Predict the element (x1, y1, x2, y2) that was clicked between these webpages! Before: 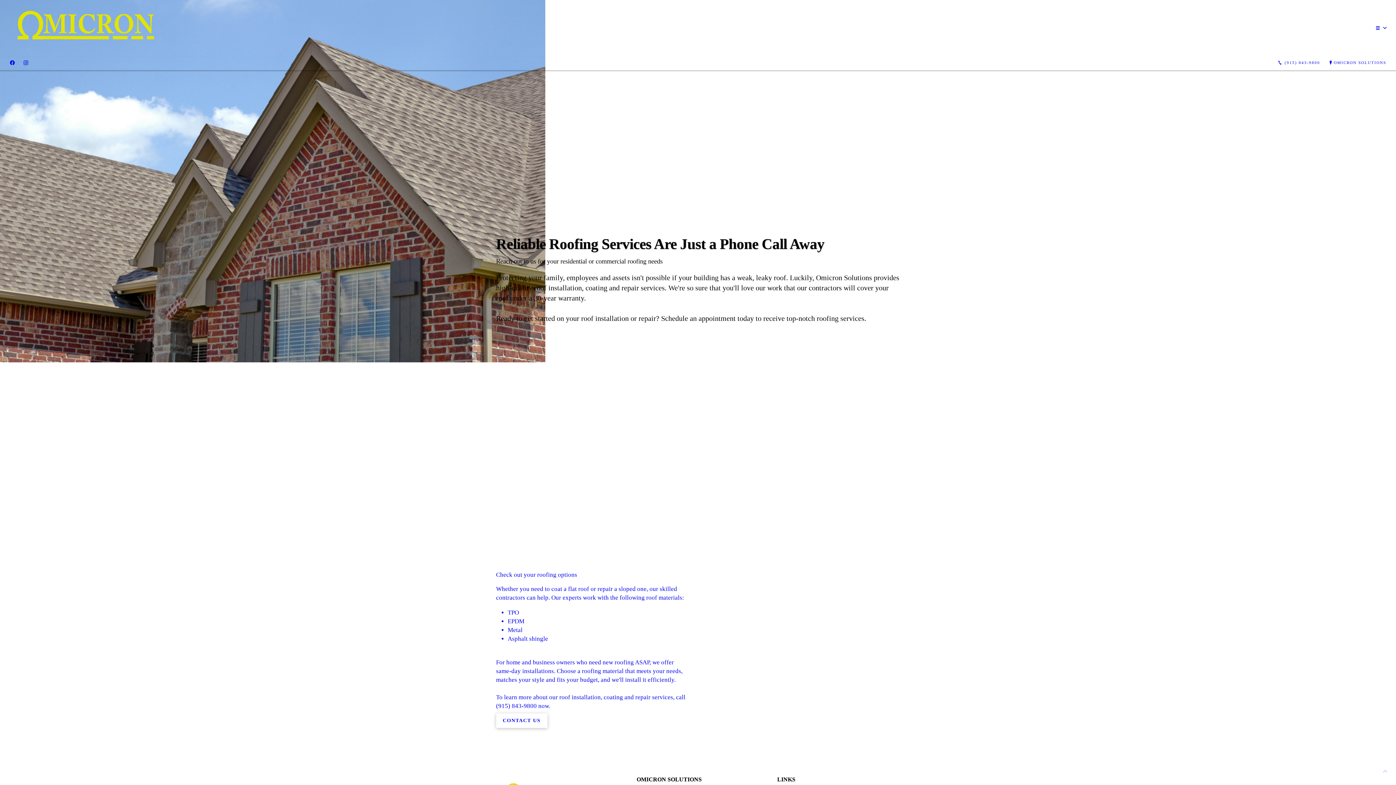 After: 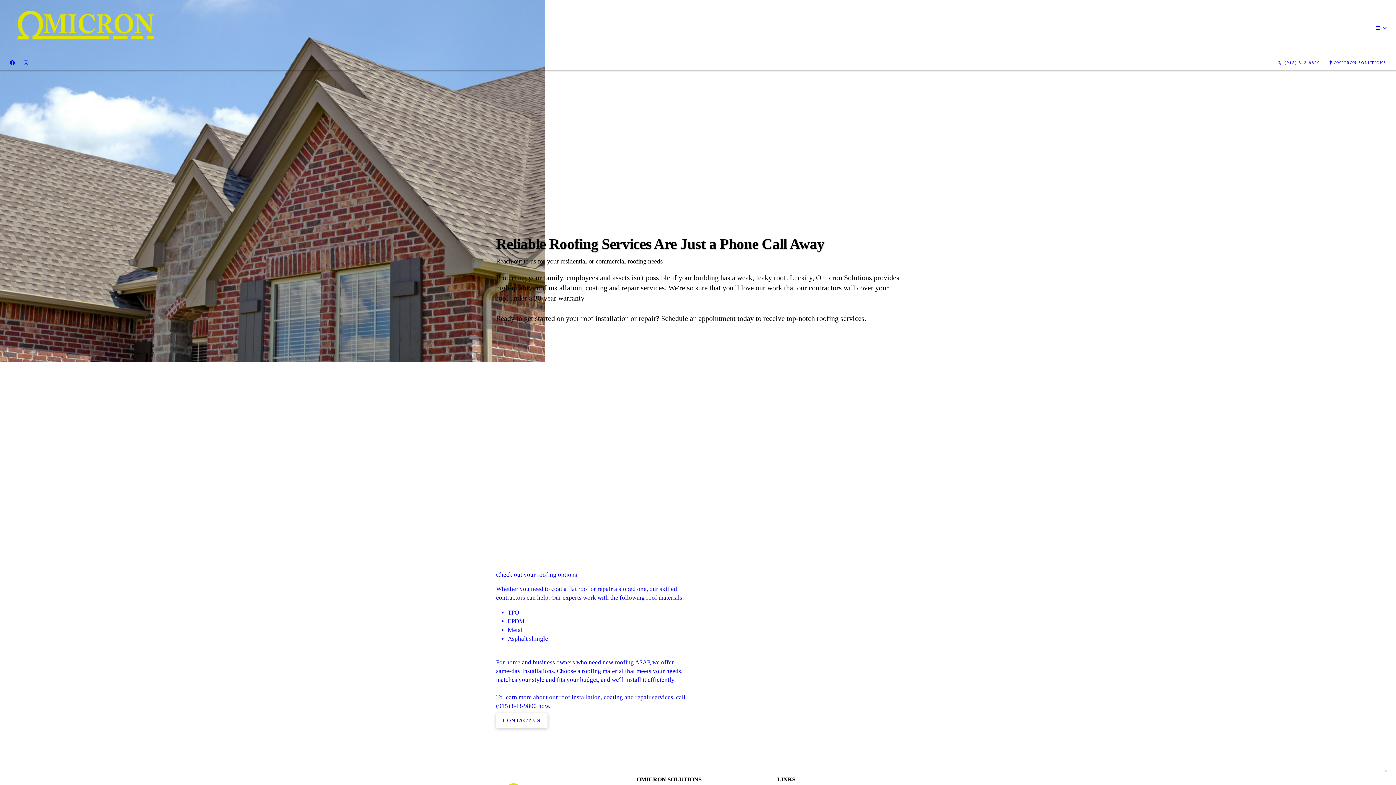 Action: bbox: (1324, 58, 1390, 67) label: OMICRON SOLUTIONS